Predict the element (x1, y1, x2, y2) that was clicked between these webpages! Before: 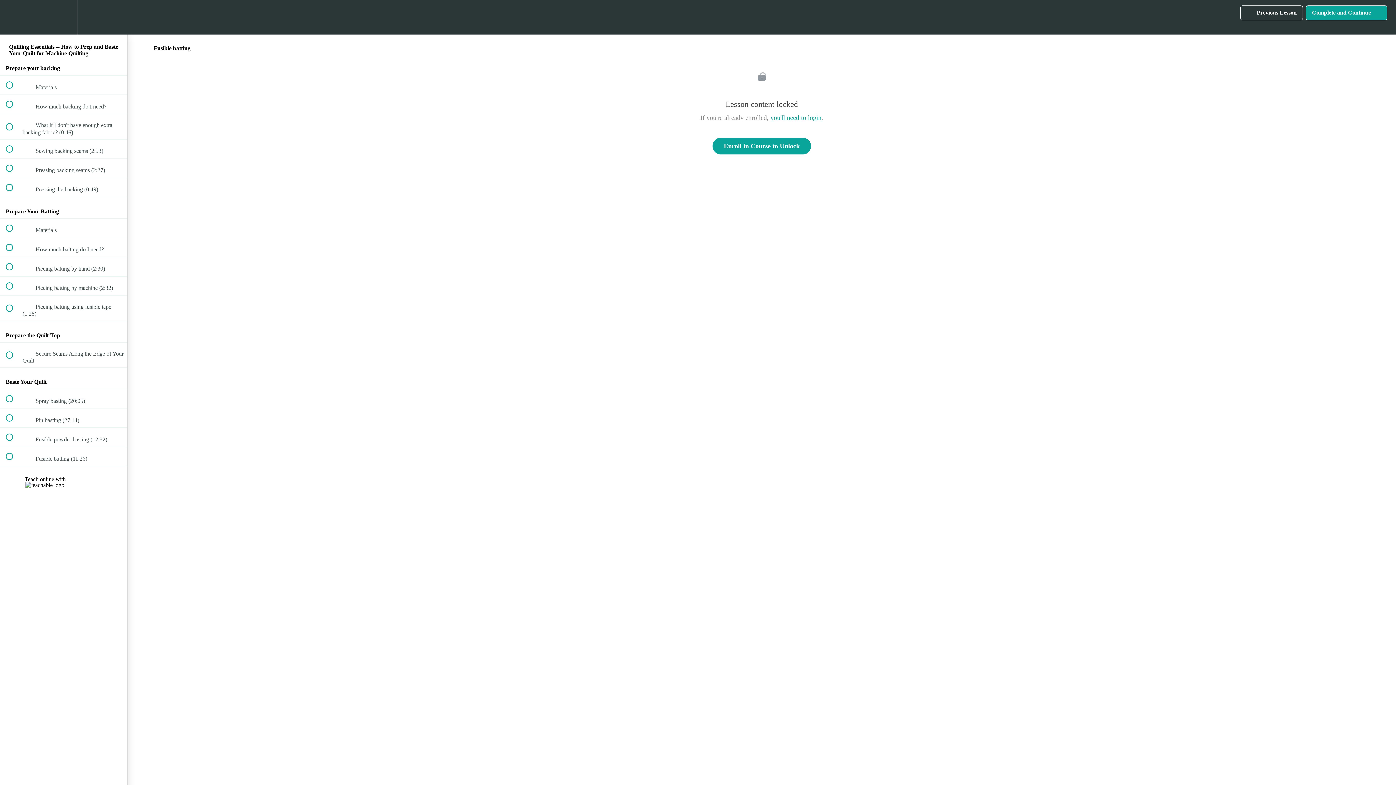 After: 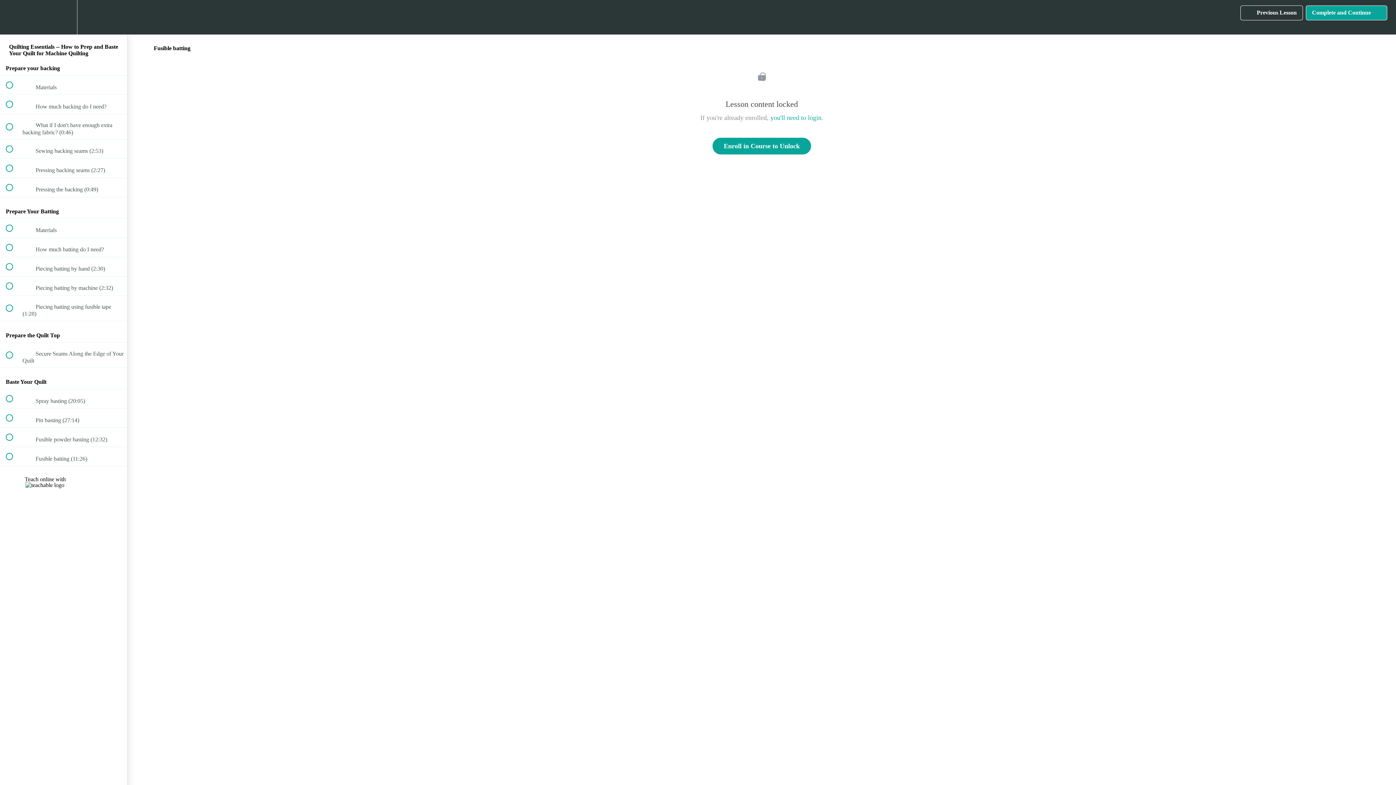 Action: label:  
 Fusible batting (11:26) bbox: (0, 447, 127, 466)